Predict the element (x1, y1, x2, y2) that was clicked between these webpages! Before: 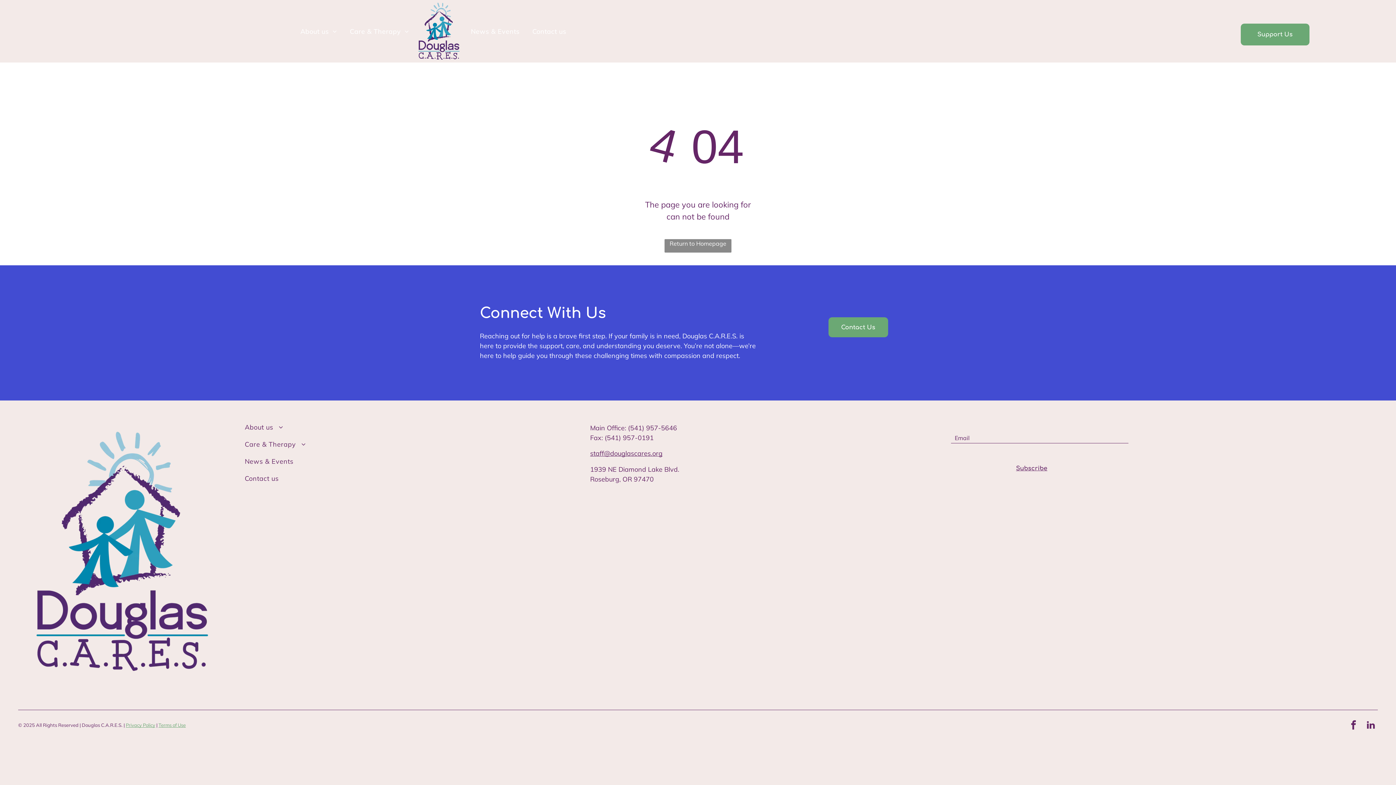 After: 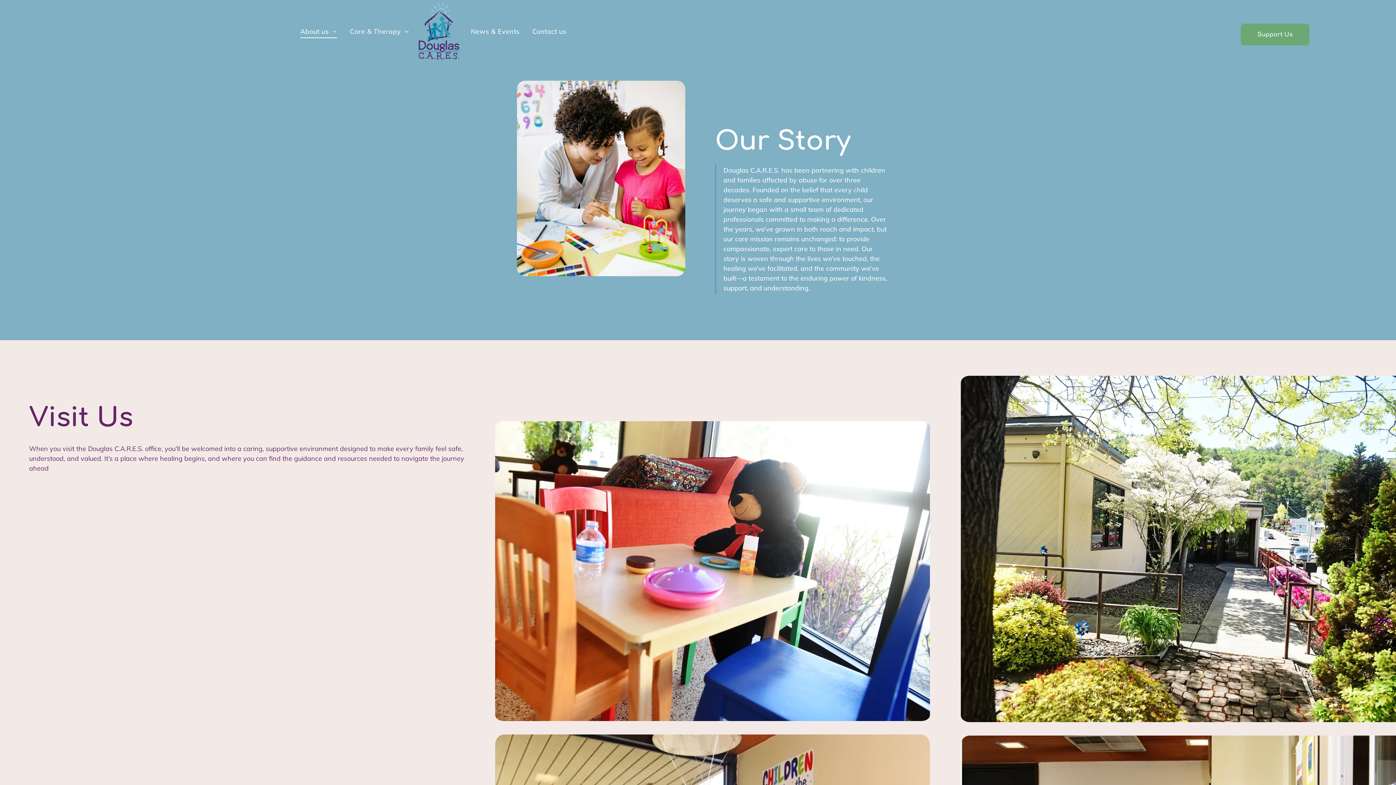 Action: label: About us bbox: (244, 418, 580, 436)